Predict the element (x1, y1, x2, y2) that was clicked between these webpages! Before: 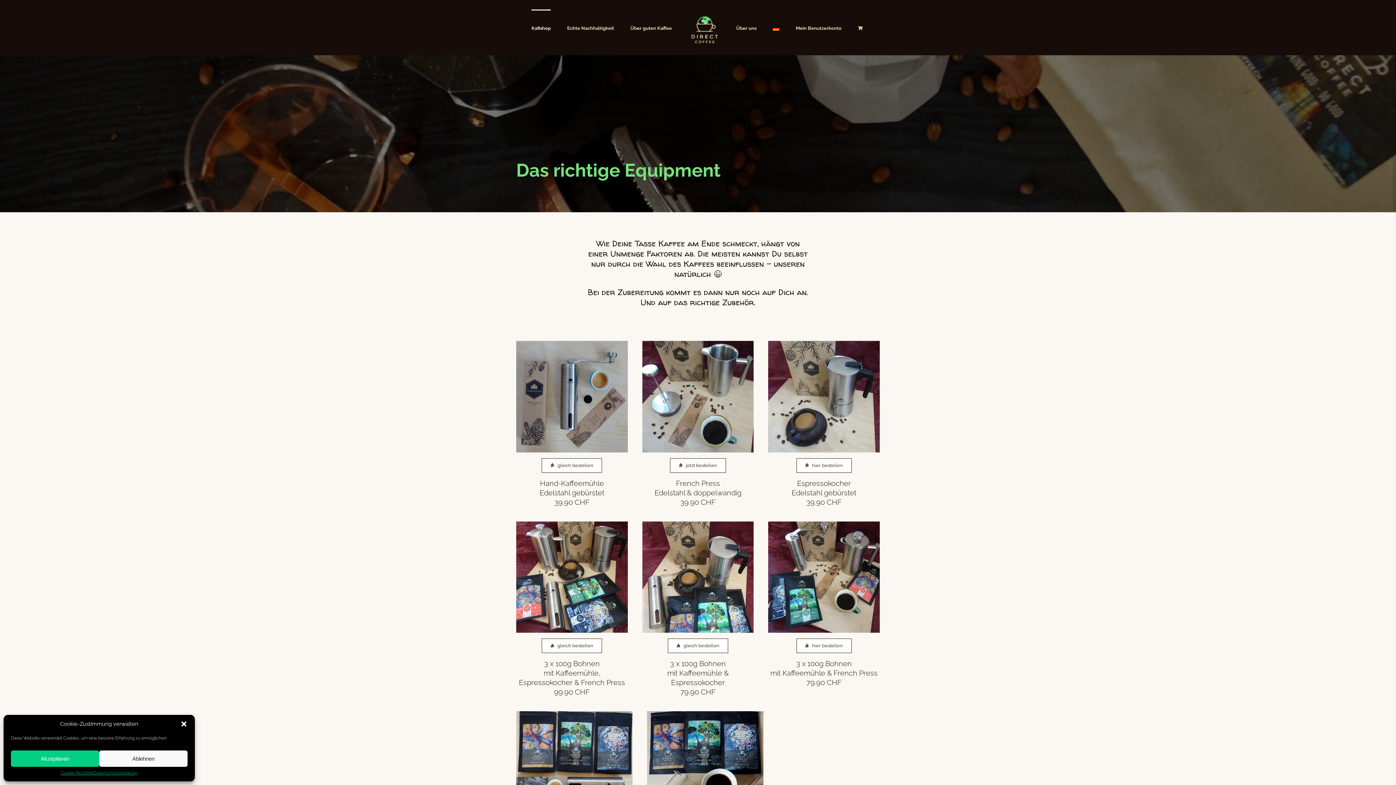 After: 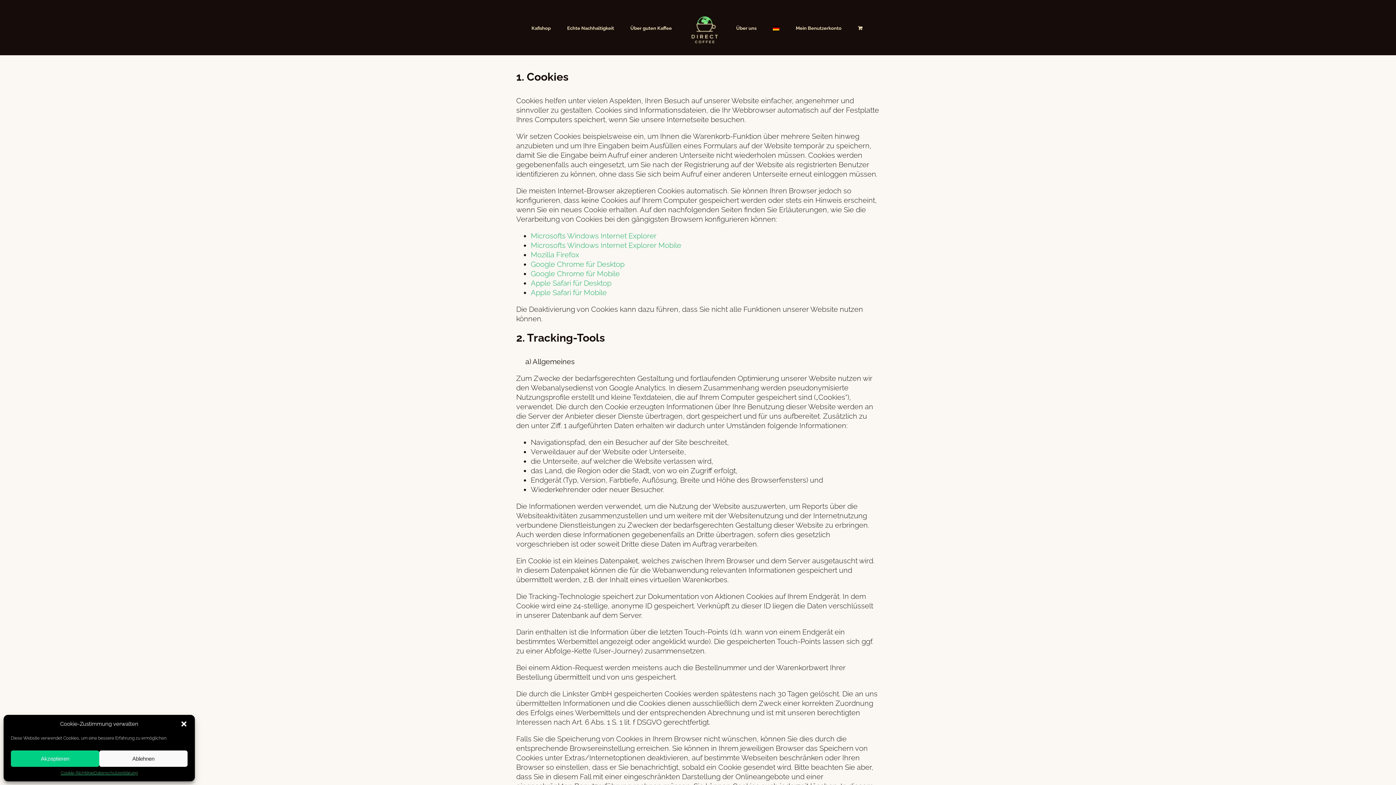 Action: bbox: (60, 770, 93, 776) label: Cookie-Richtlinie